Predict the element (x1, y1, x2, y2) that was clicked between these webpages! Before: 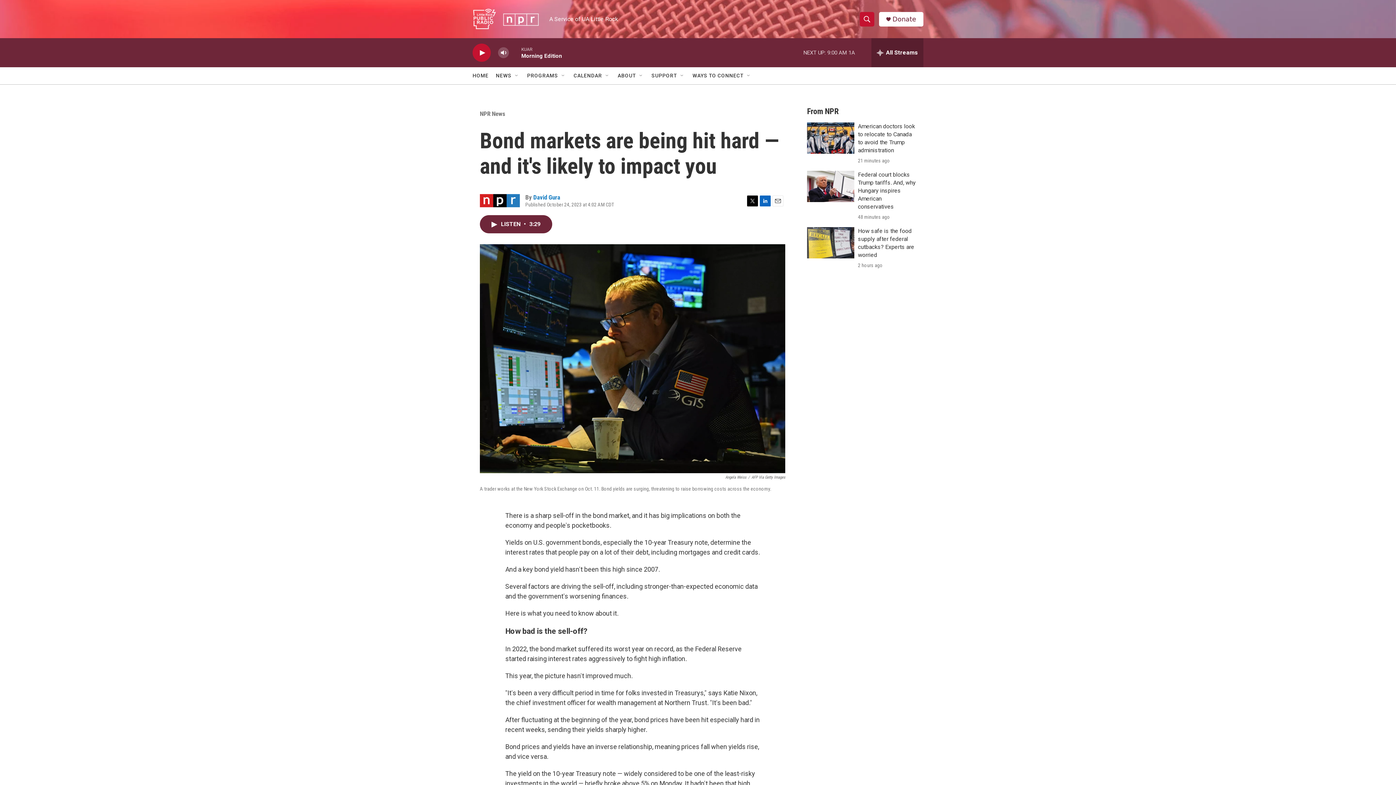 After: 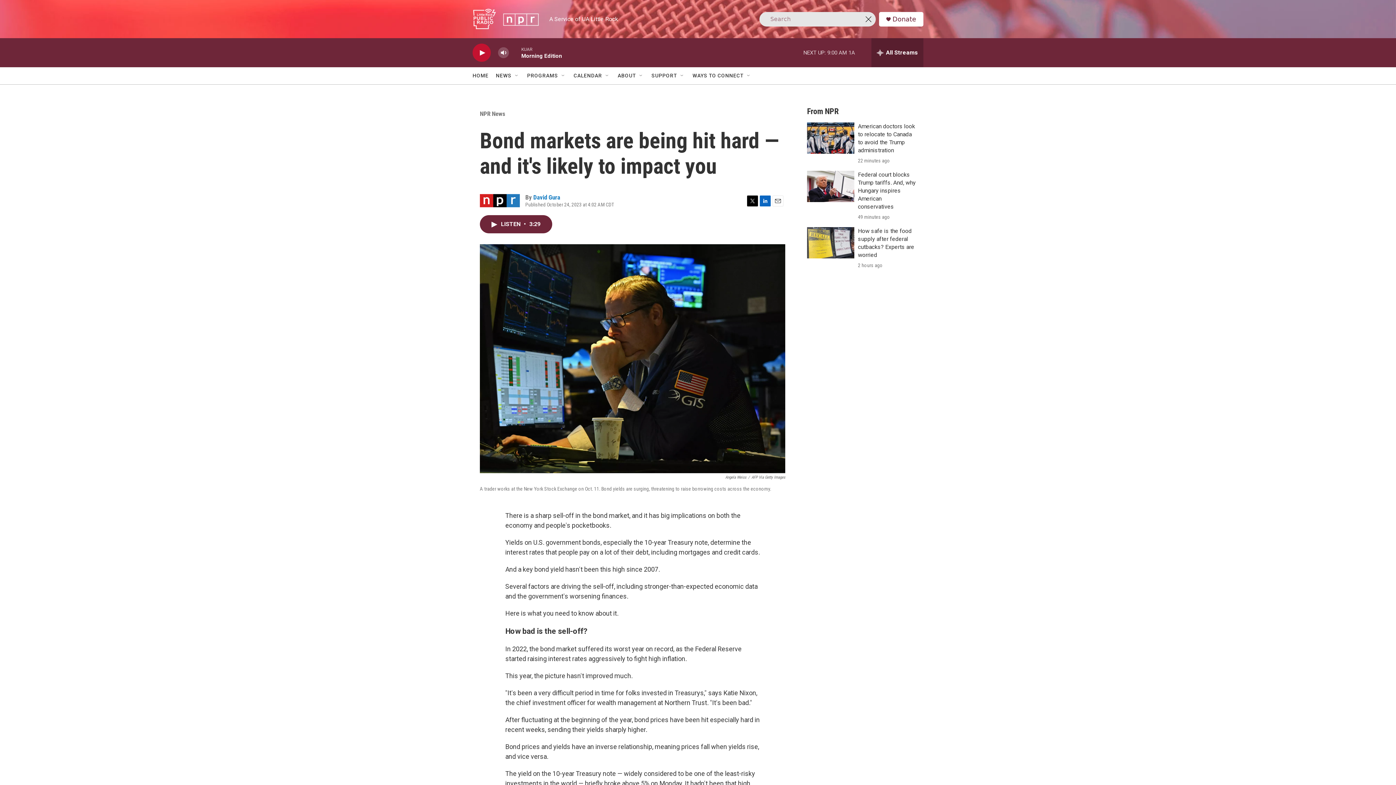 Action: label: header-search-icon bbox: (860, 11, 874, 26)